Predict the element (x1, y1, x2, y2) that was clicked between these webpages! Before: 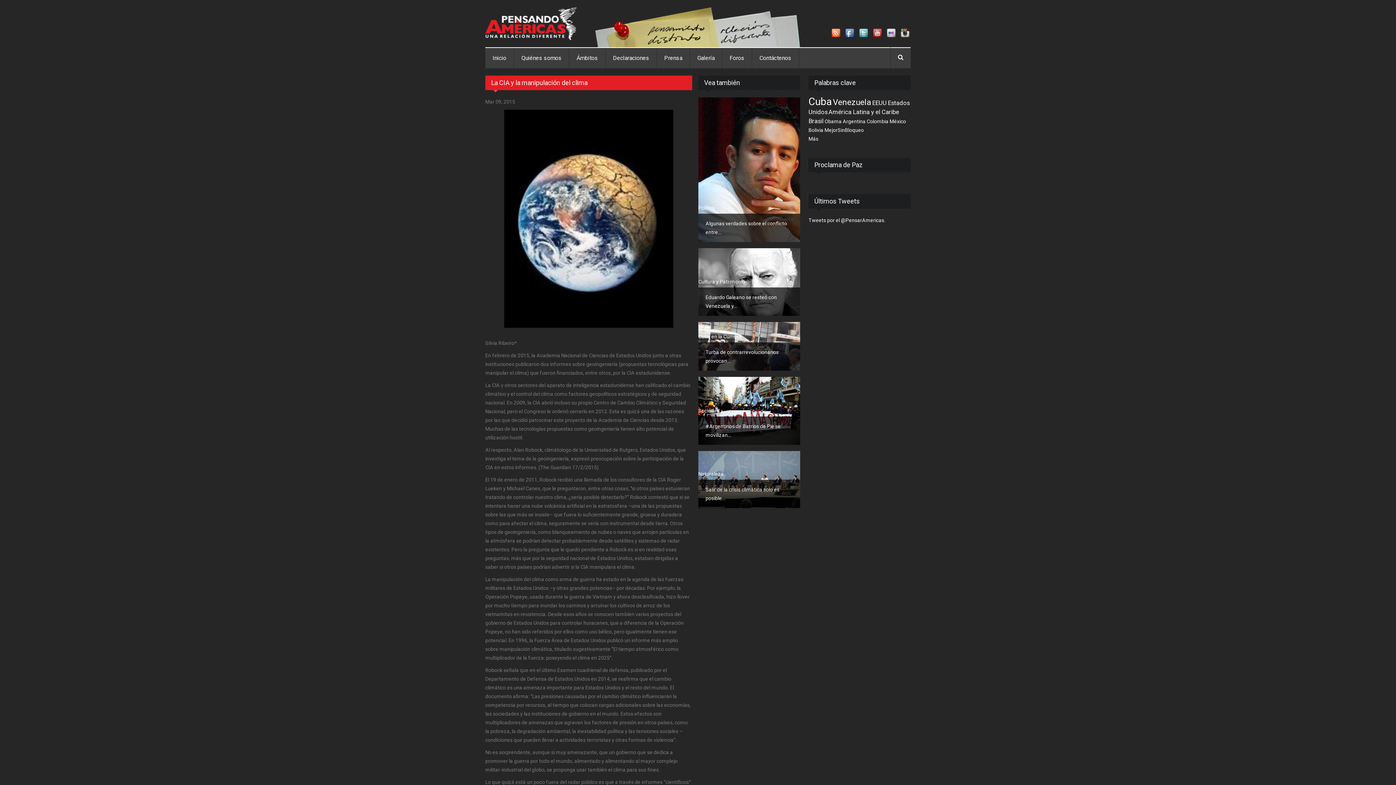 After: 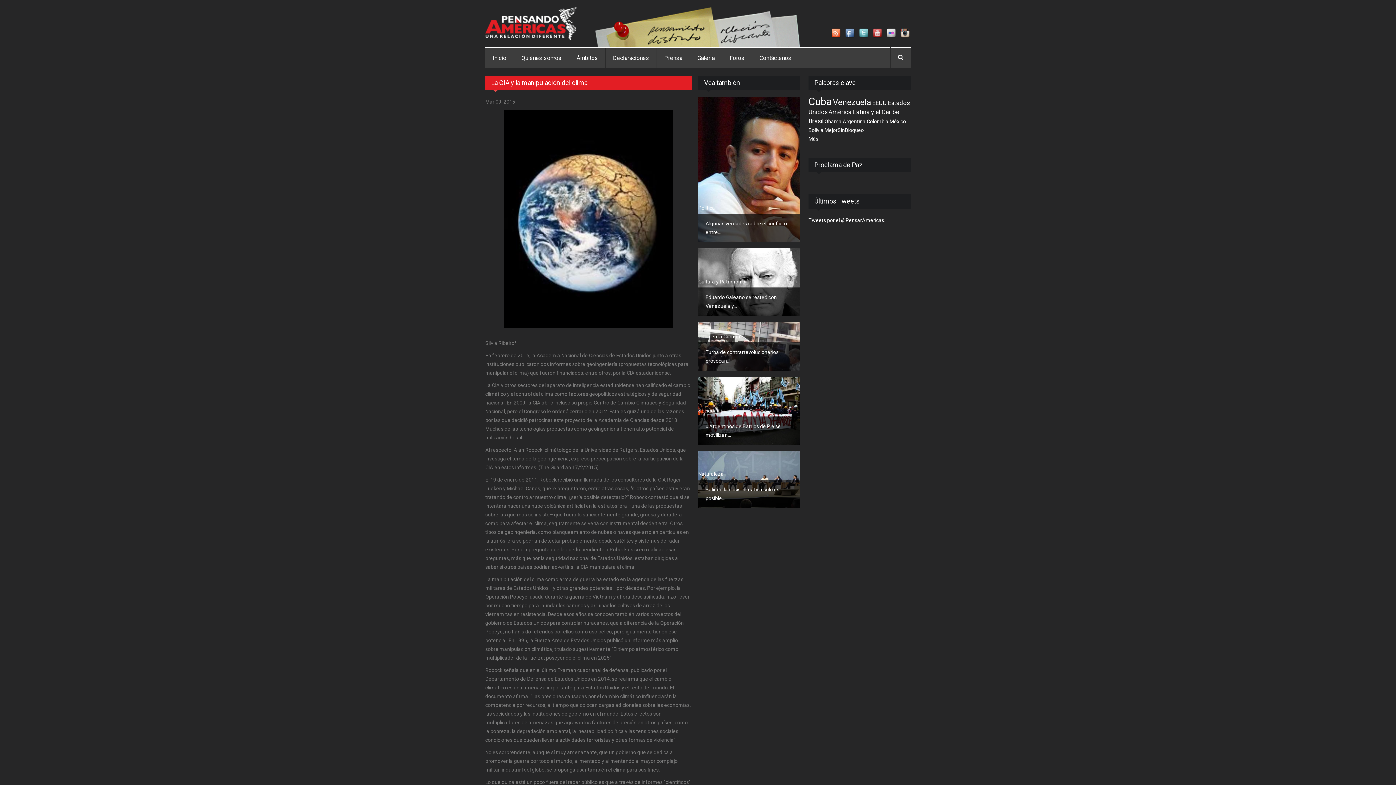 Action: bbox: (831, 28, 841, 38)